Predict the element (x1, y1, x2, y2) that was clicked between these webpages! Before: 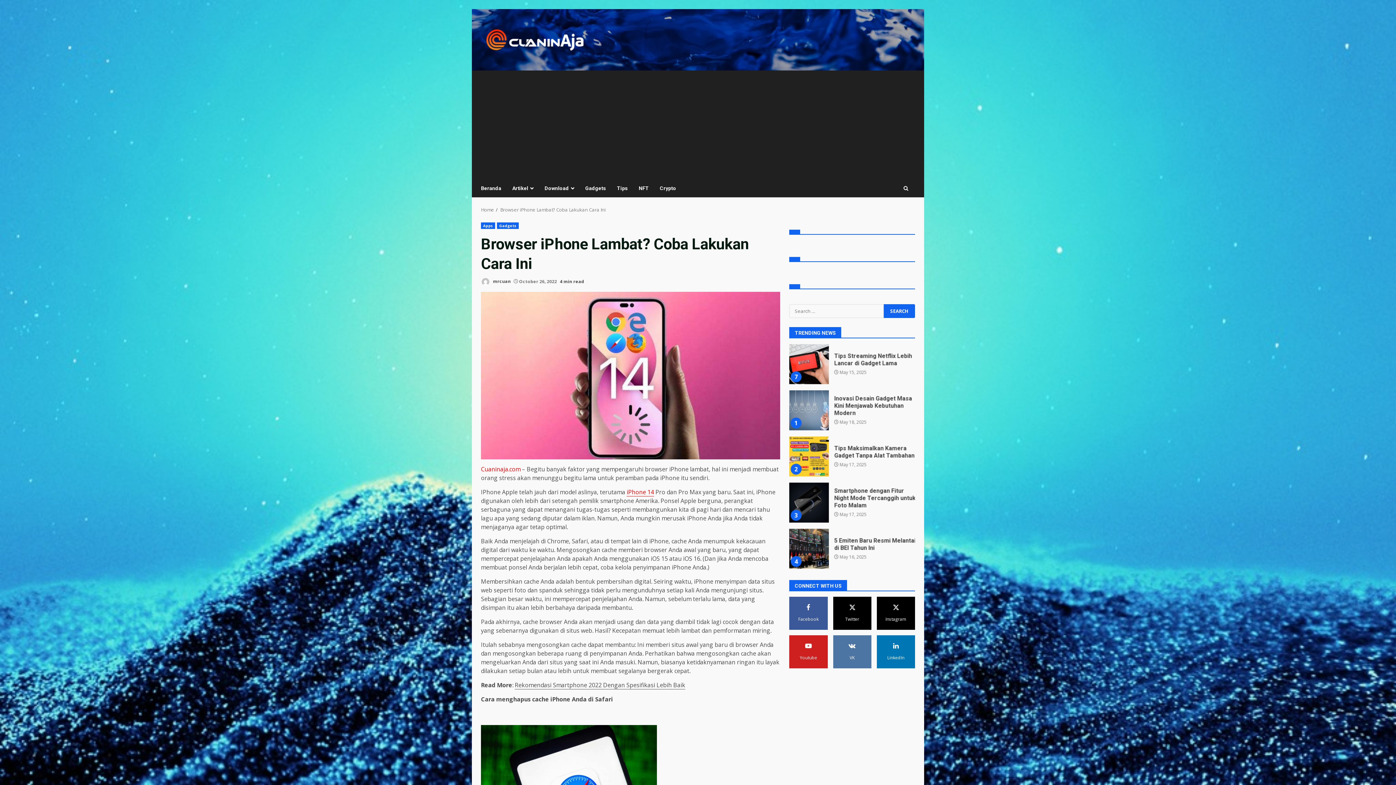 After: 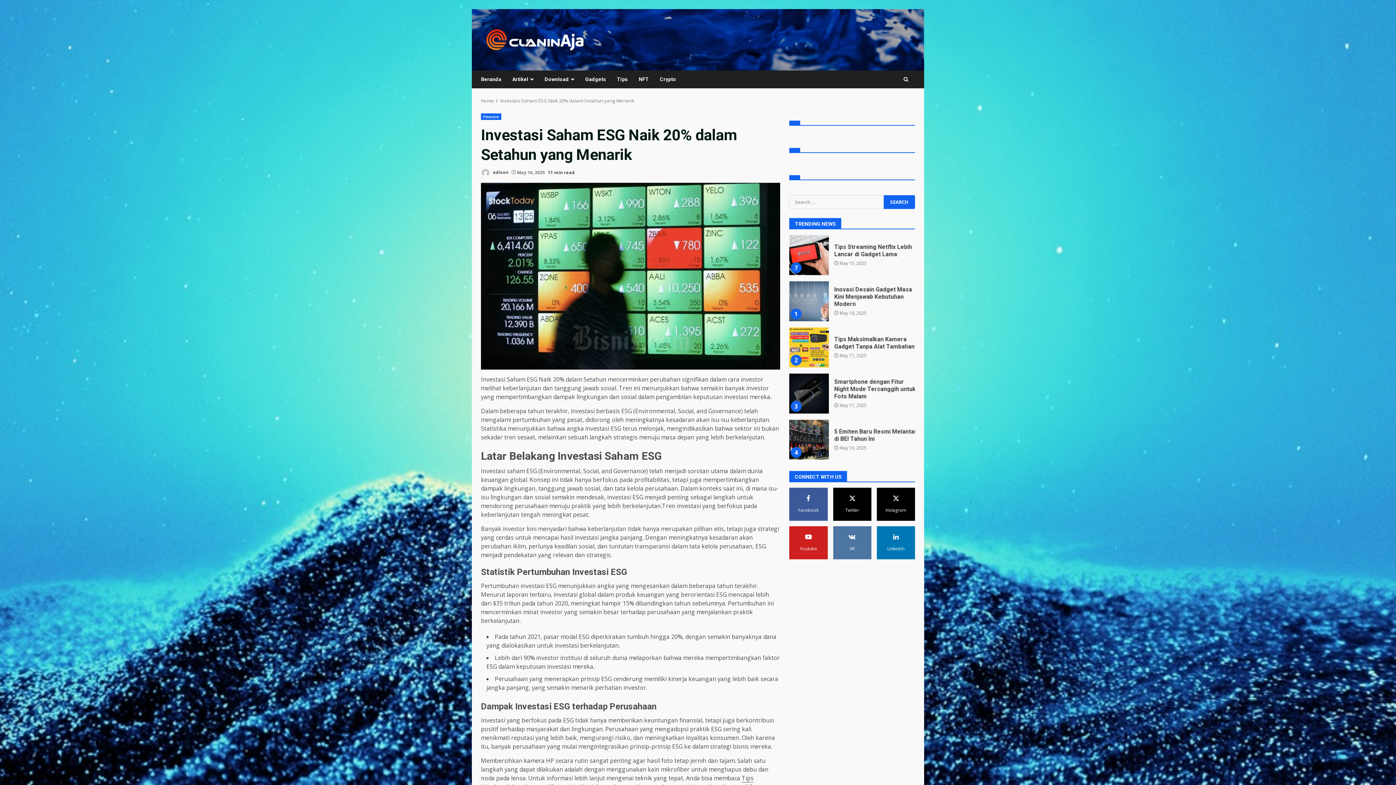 Action: label: Investasi Saham ESG Naik 20% dalam Setahun yang Menarik bbox: (834, 533, 905, 555)